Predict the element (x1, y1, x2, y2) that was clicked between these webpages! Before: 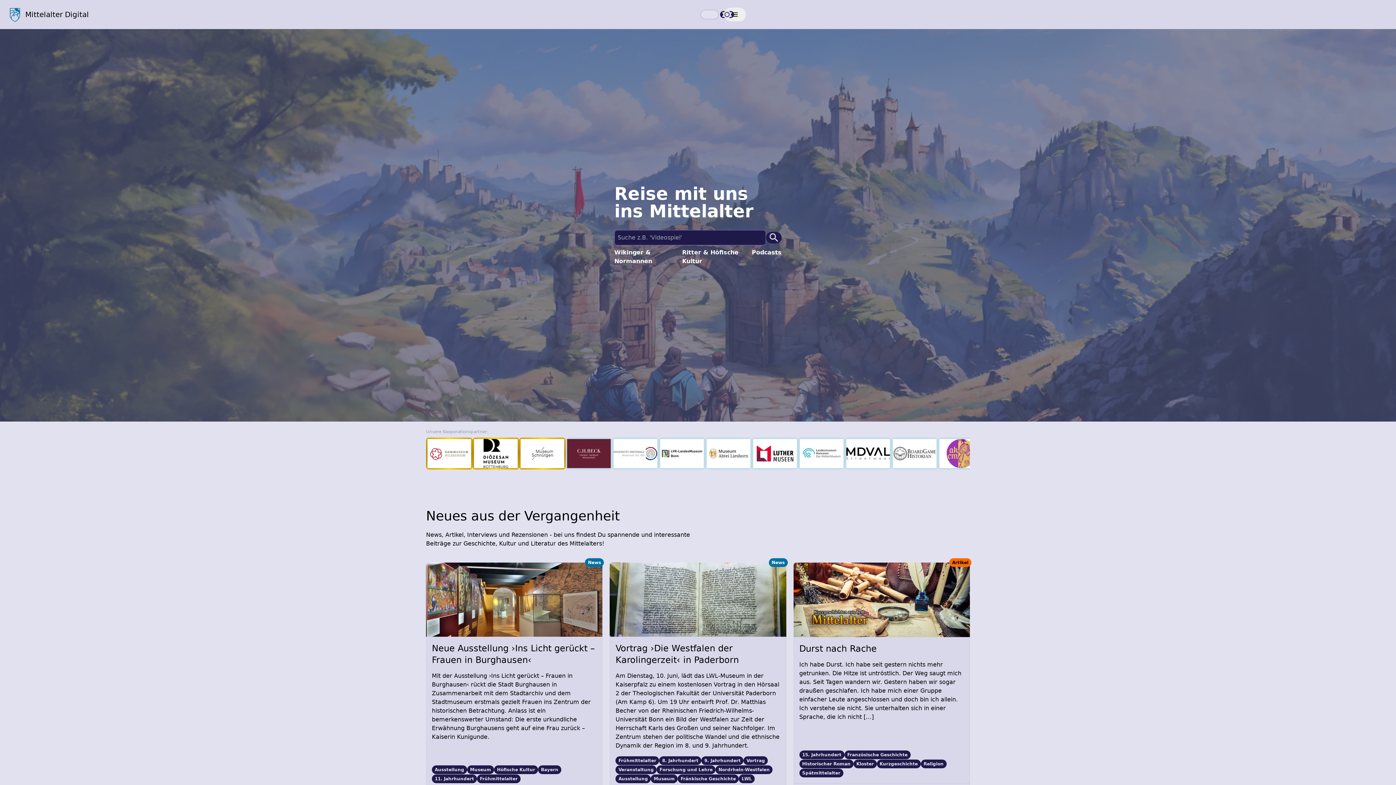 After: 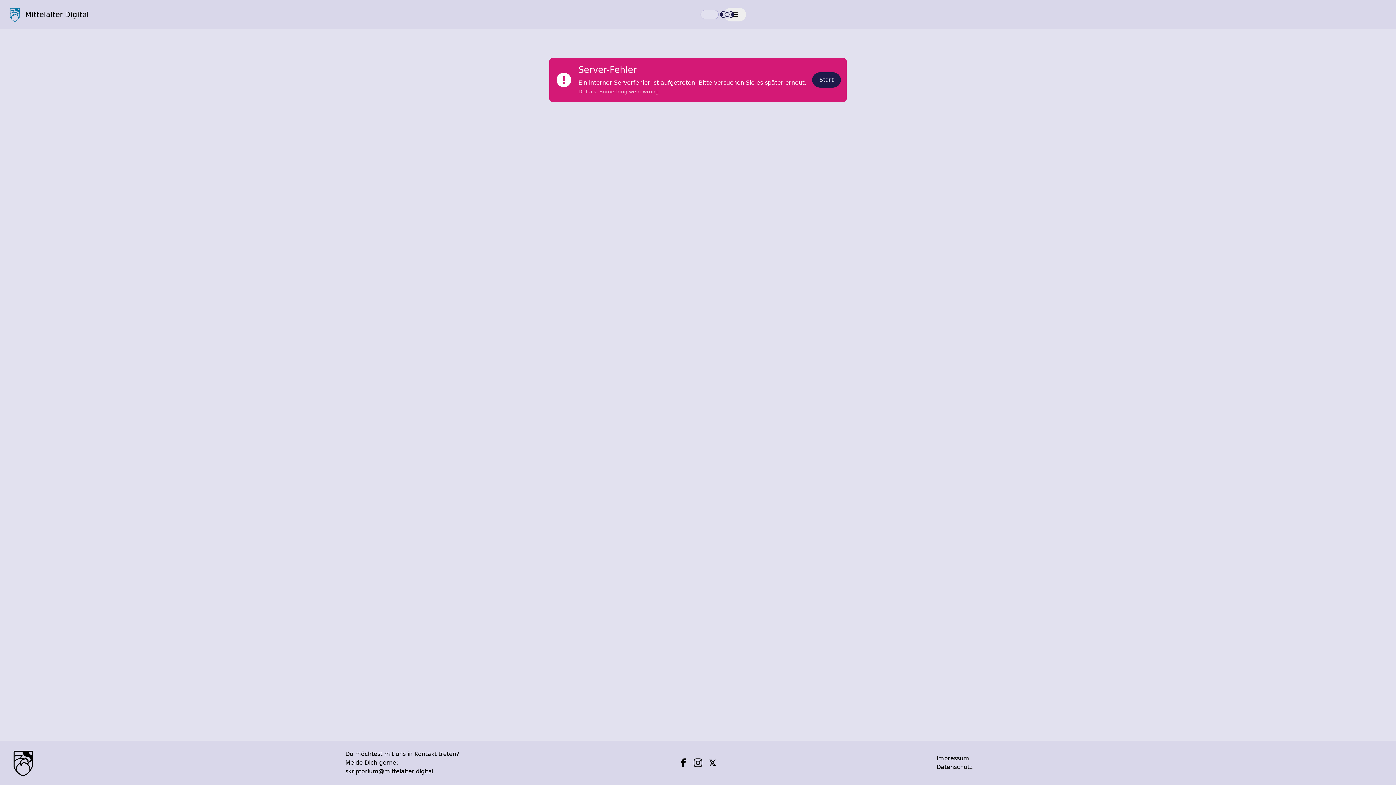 Action: bbox: (651, 774, 677, 783) label: Museum